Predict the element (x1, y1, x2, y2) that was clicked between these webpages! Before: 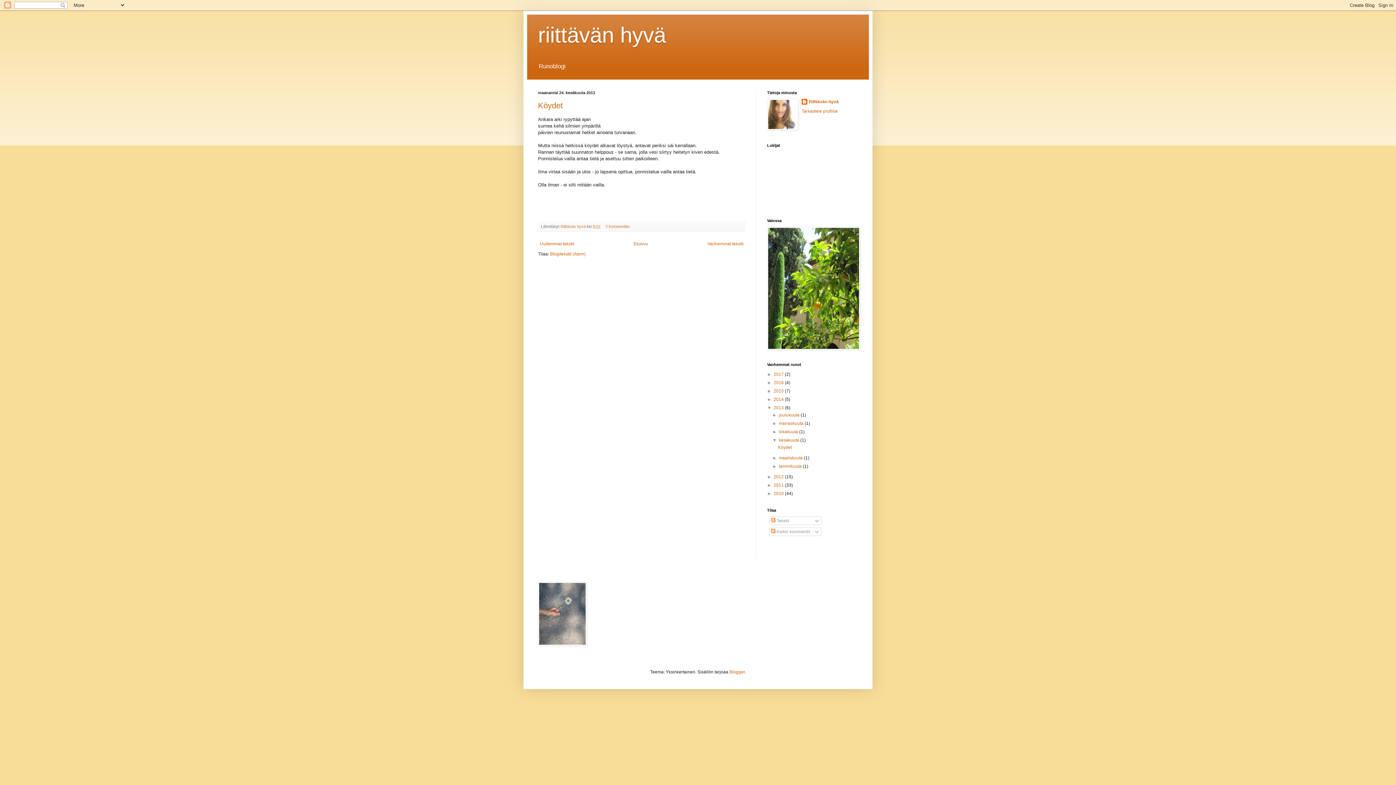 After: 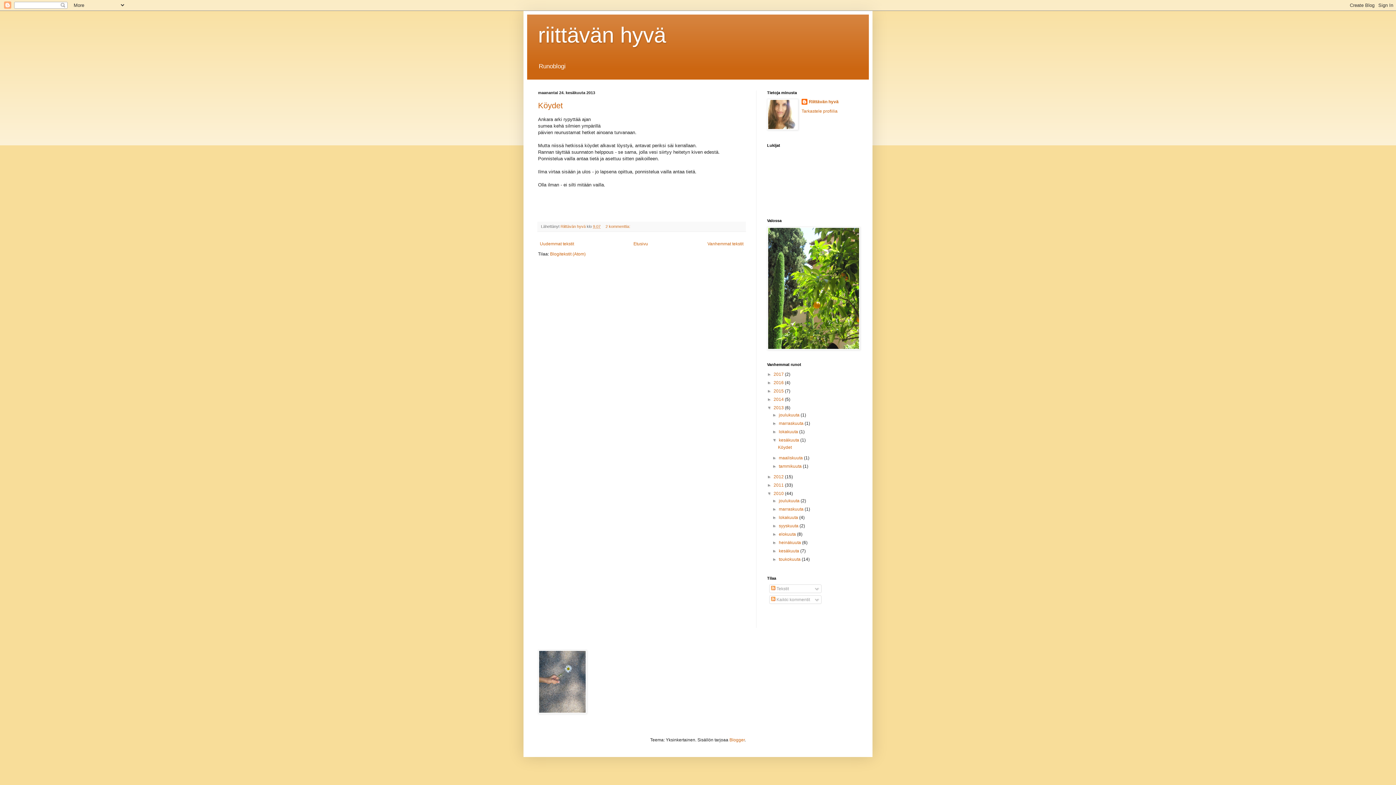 Action: bbox: (767, 491, 773, 496) label: ►  